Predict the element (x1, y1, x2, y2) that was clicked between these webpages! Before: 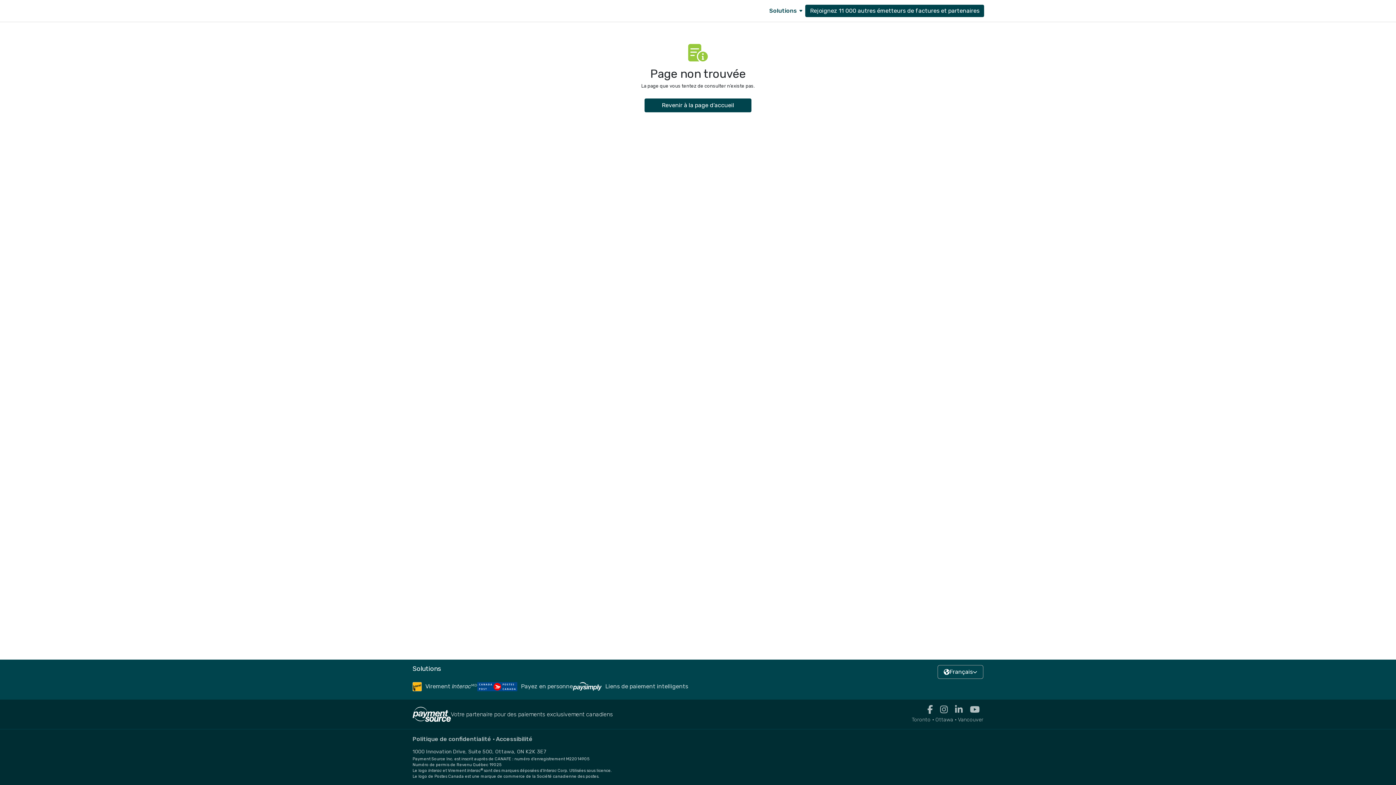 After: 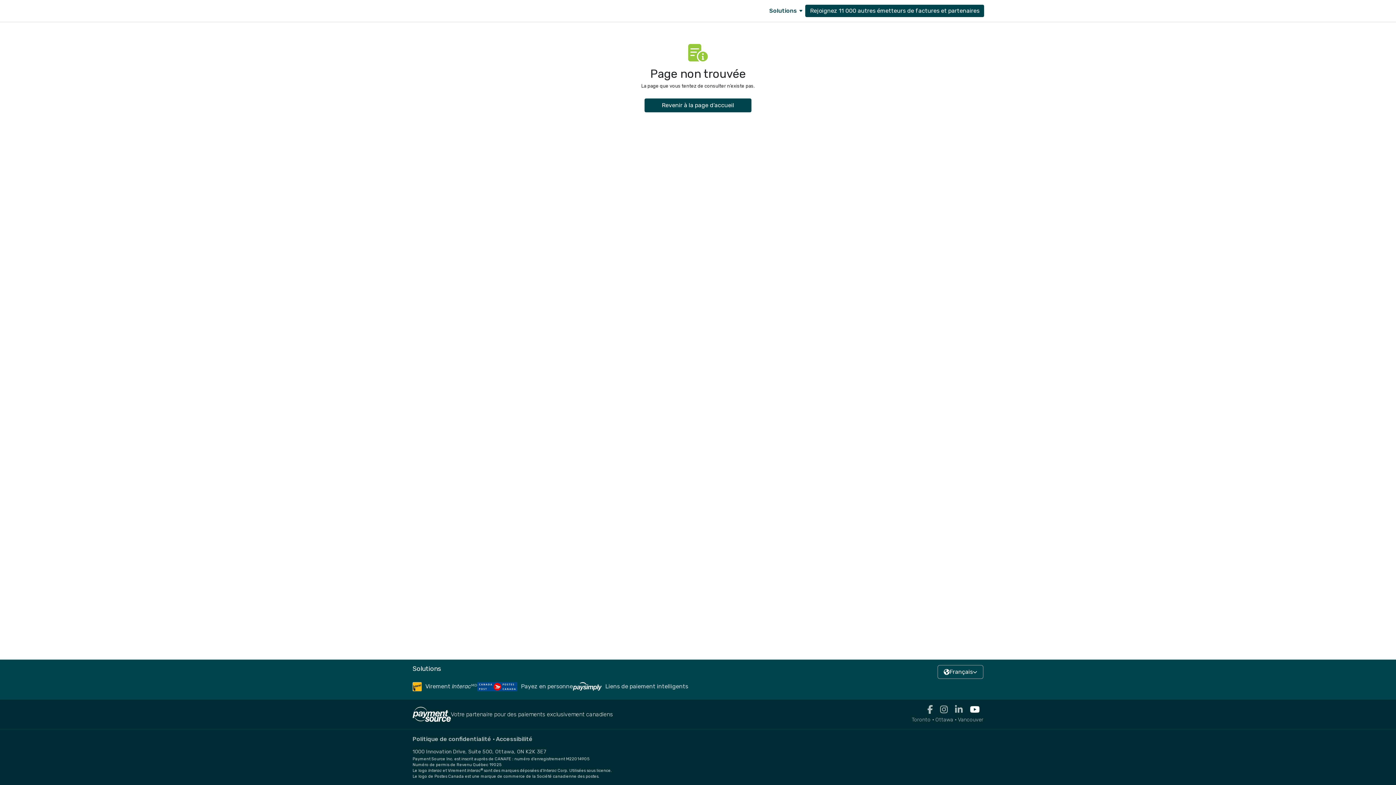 Action: bbox: (966, 705, 983, 714) label: Visitez la chaîne YouTube de Payment Source; s'ouvre dans un nouvel onglet